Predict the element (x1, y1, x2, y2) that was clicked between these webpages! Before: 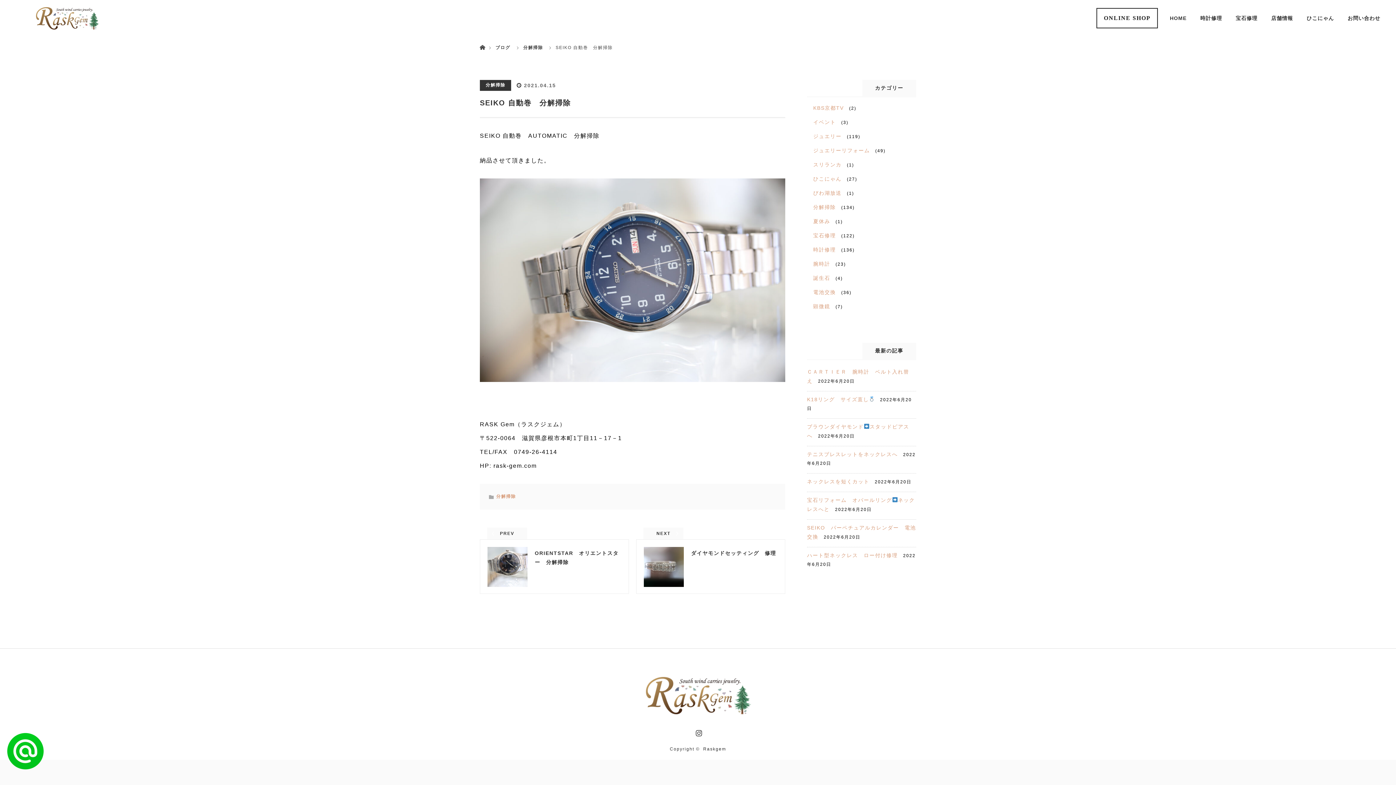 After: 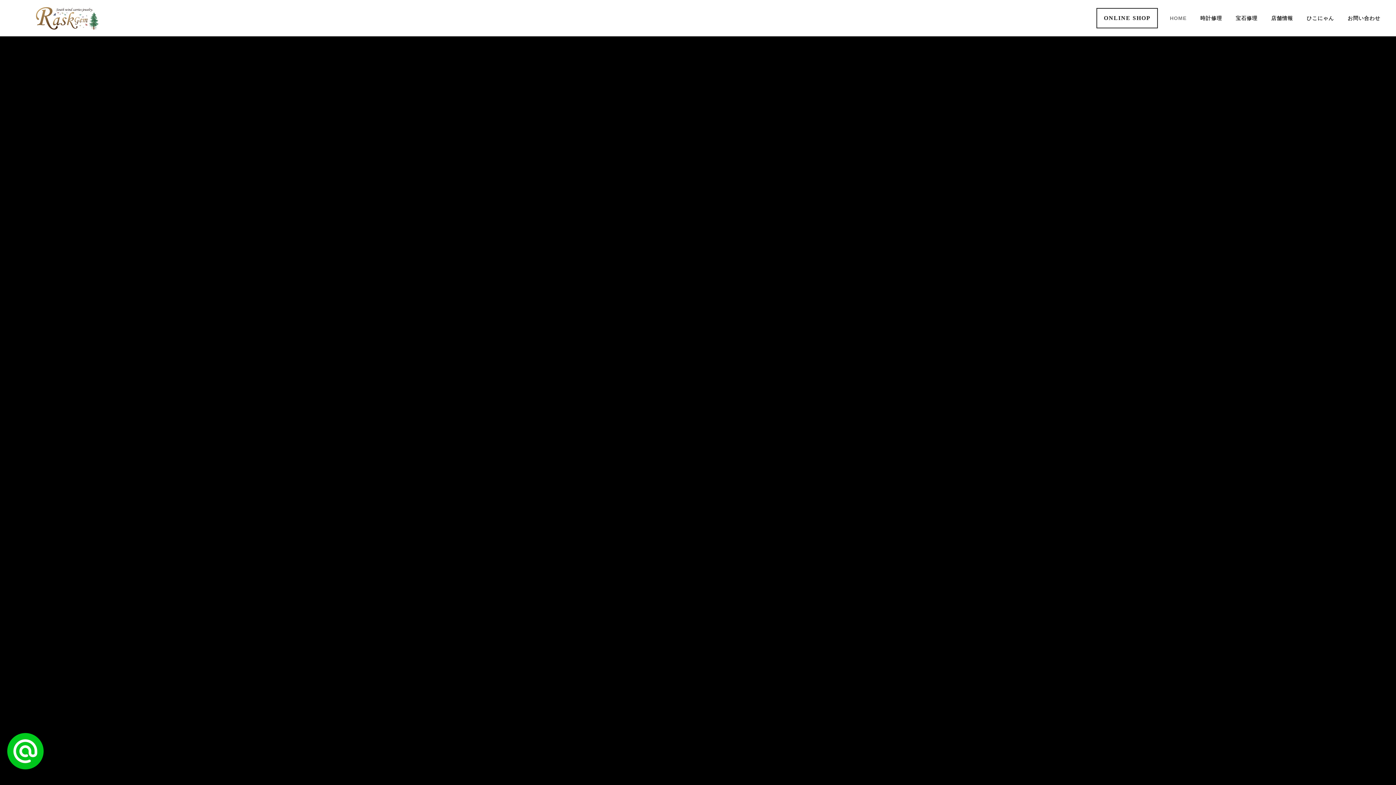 Action: label: Raskgem bbox: (703, 747, 726, 752)